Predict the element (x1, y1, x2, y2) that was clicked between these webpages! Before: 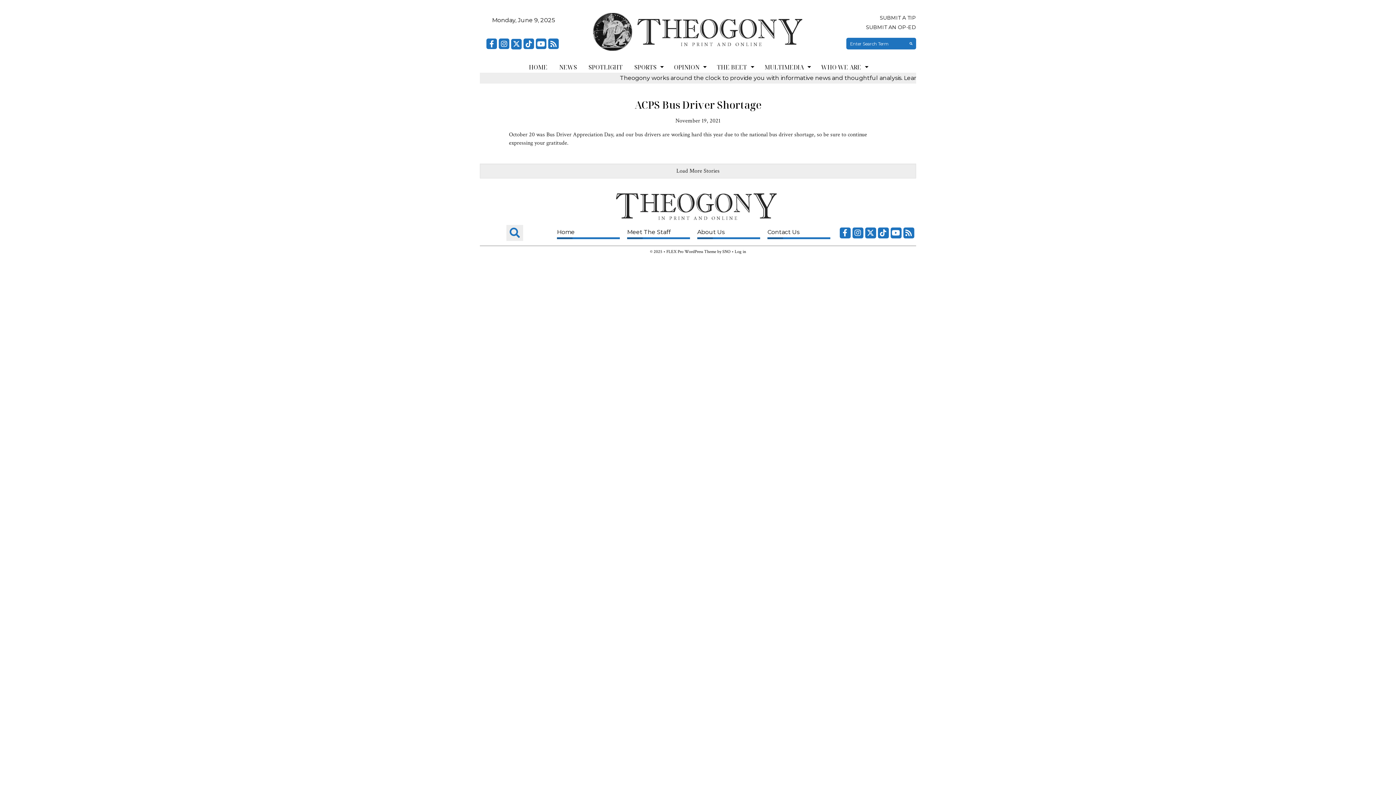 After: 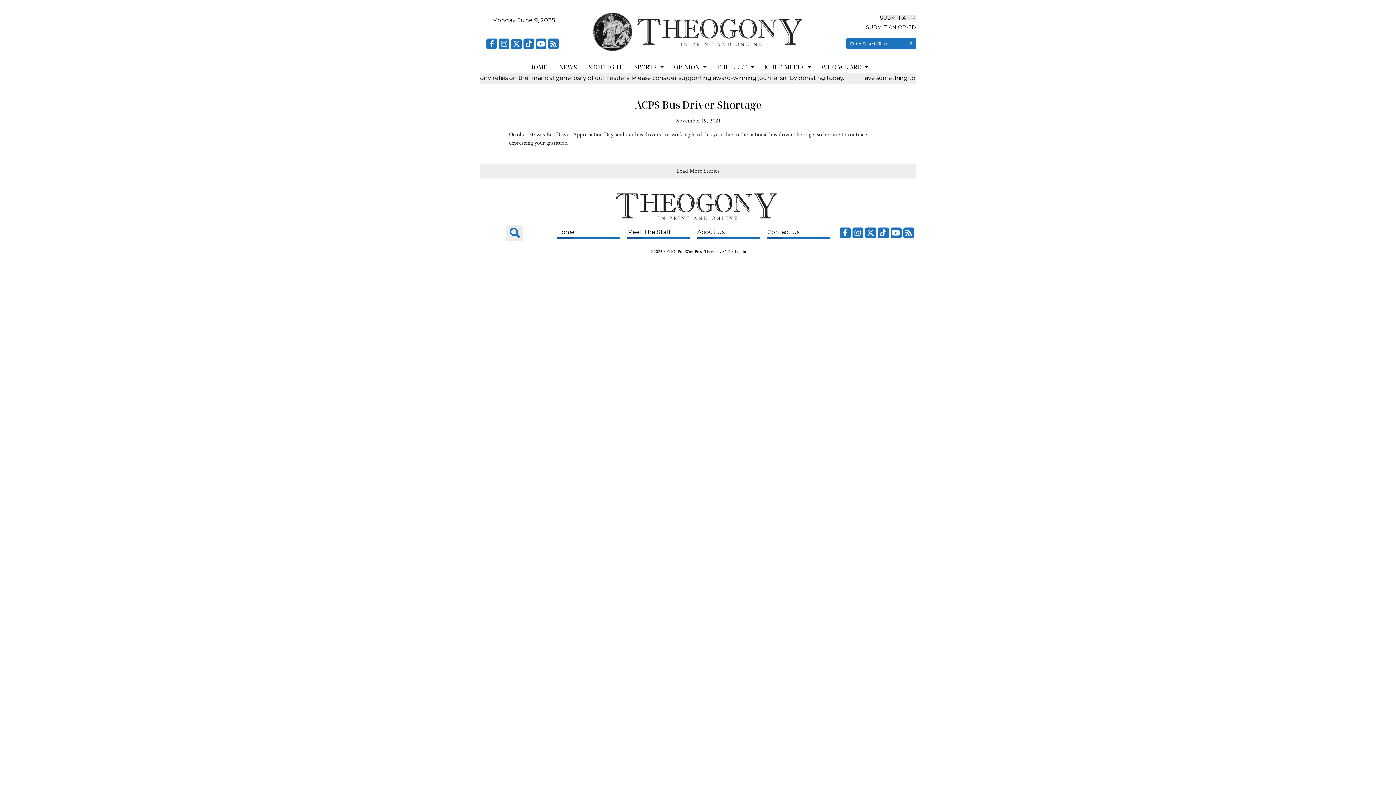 Action: bbox: (880, 12, 916, 24) label: SUBMIT A TIP